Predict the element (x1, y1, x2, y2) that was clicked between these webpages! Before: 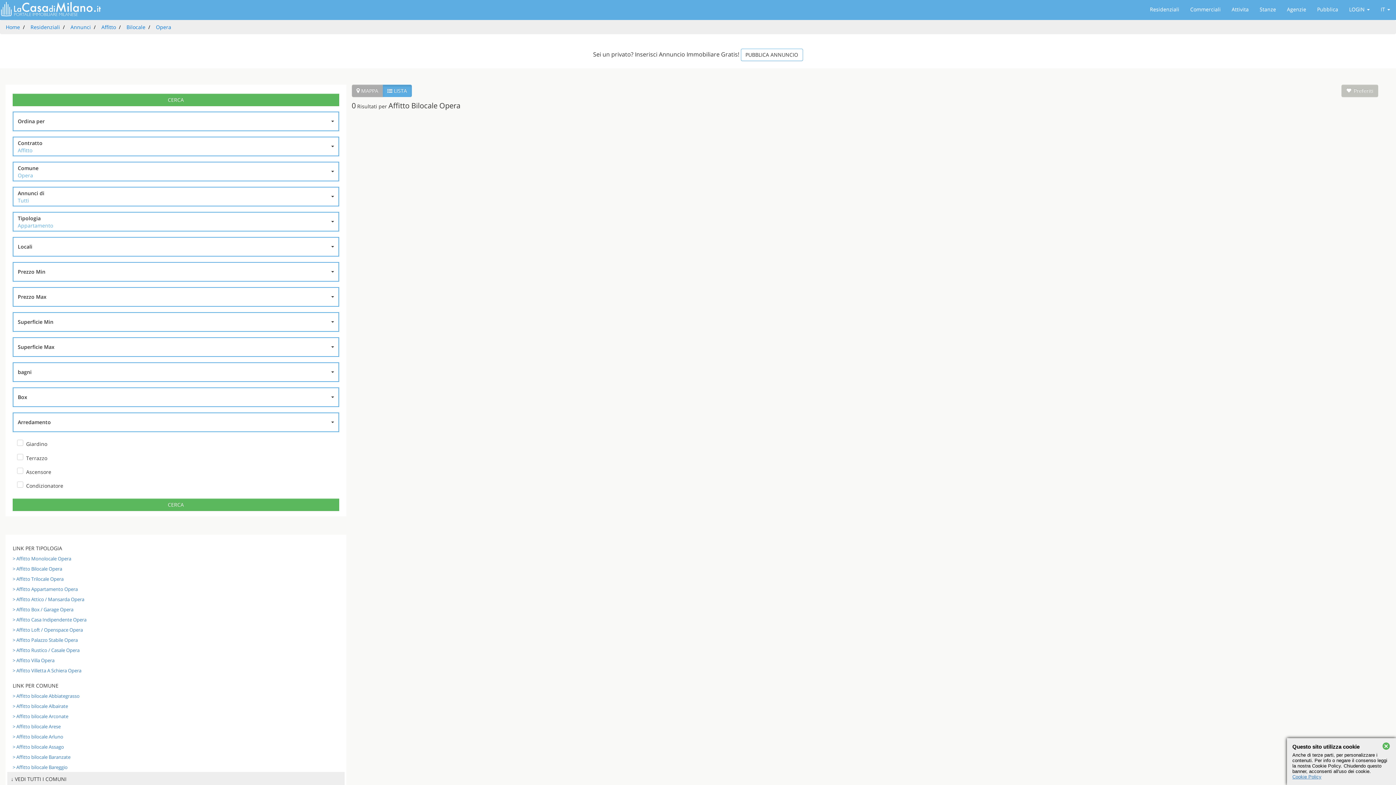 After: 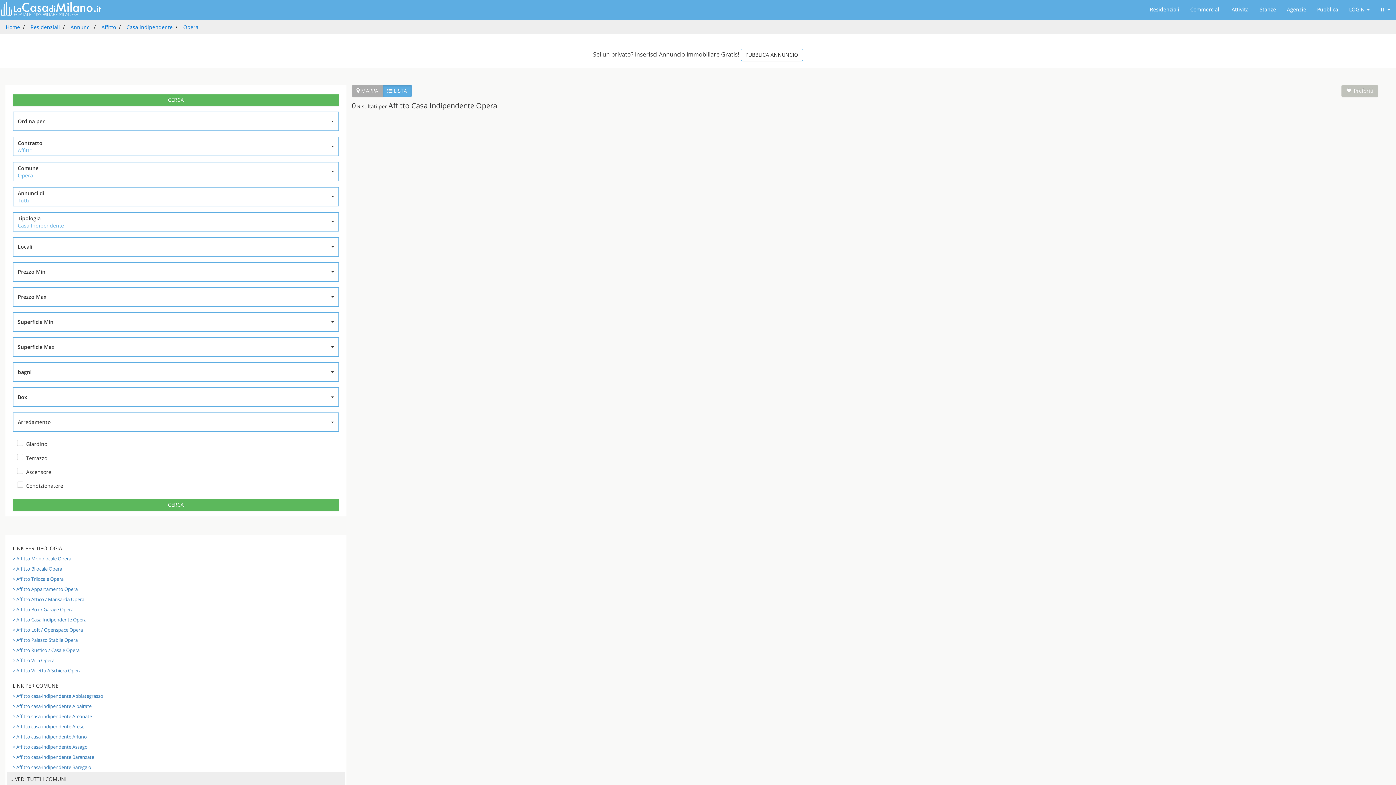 Action: label: > Affitto Casa Indipendente Opera bbox: (12, 616, 86, 623)